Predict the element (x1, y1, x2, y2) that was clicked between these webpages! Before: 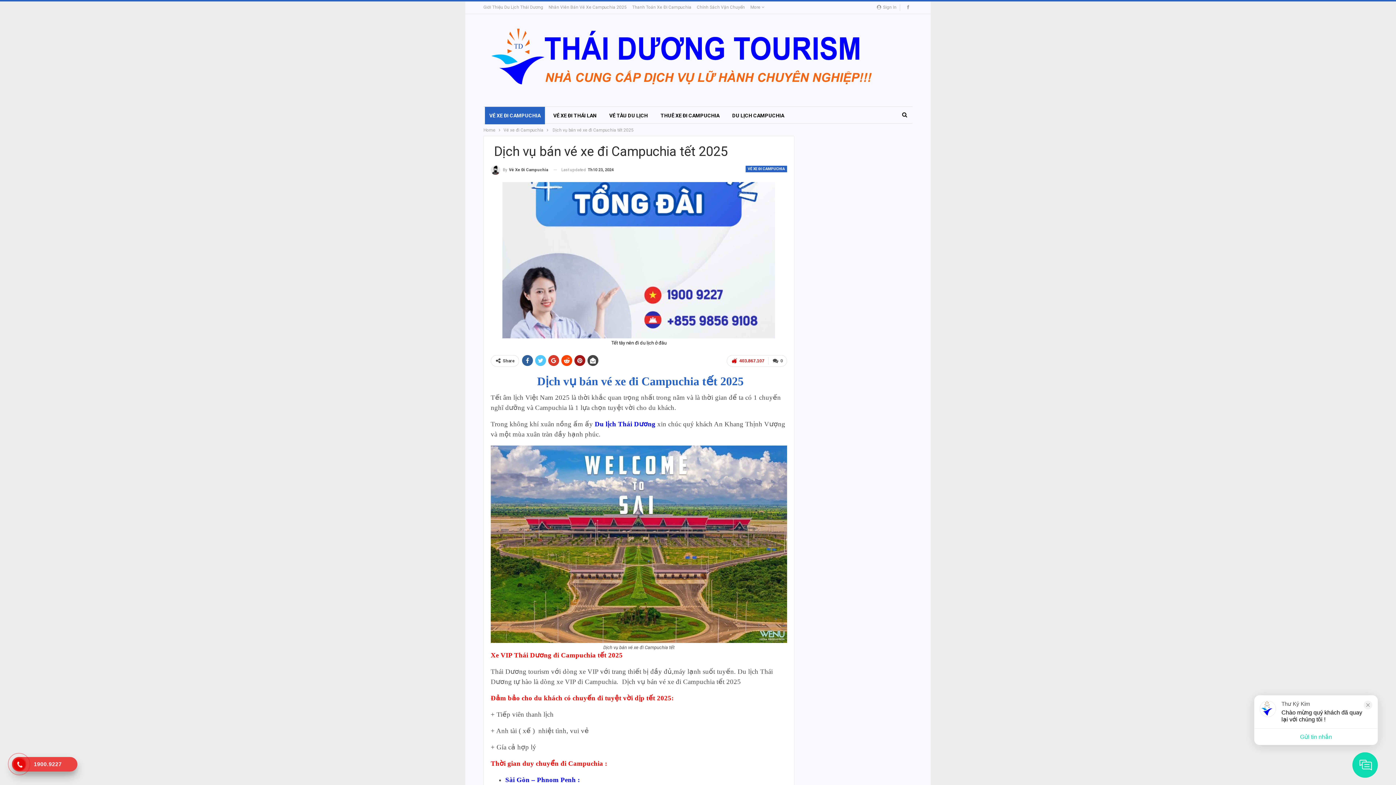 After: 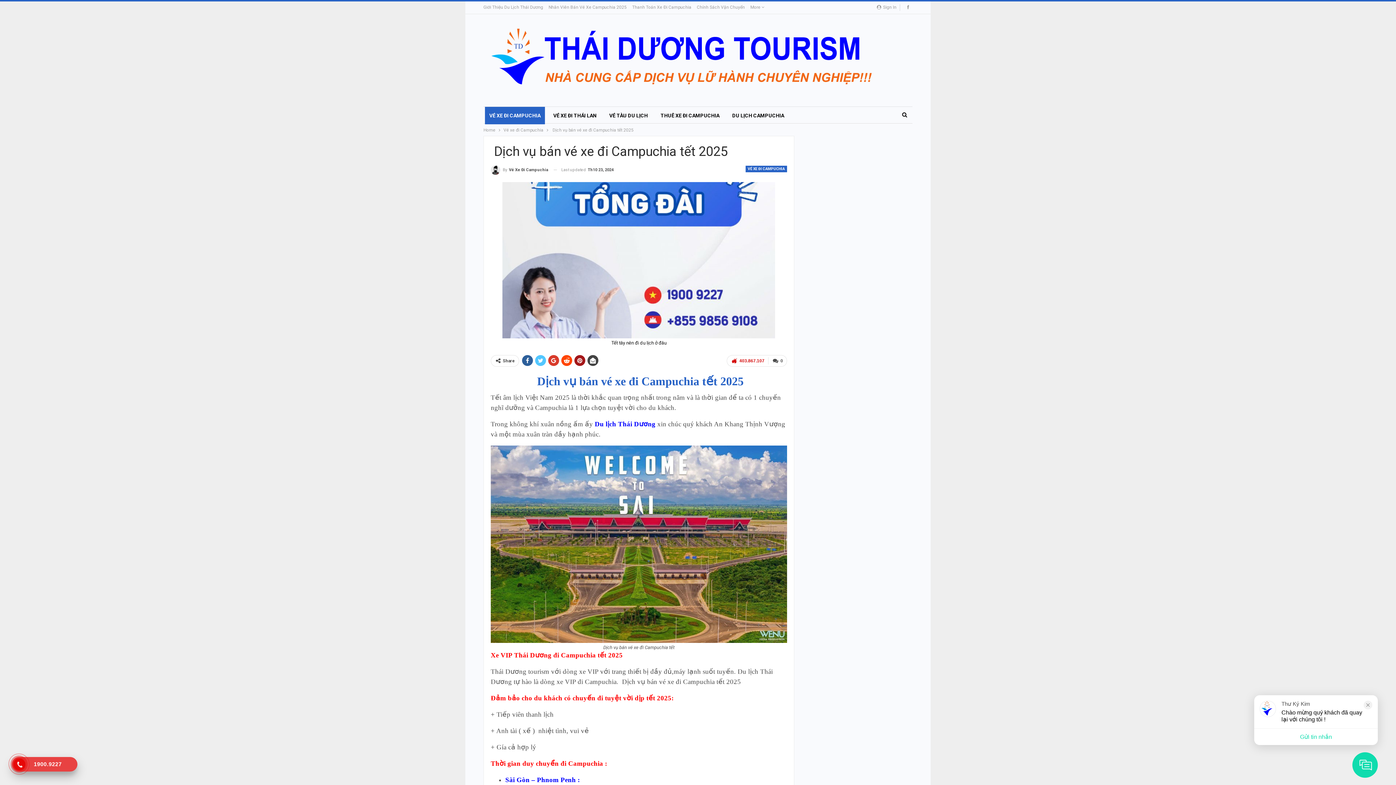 Action: bbox: (14, 760, 24, 769)